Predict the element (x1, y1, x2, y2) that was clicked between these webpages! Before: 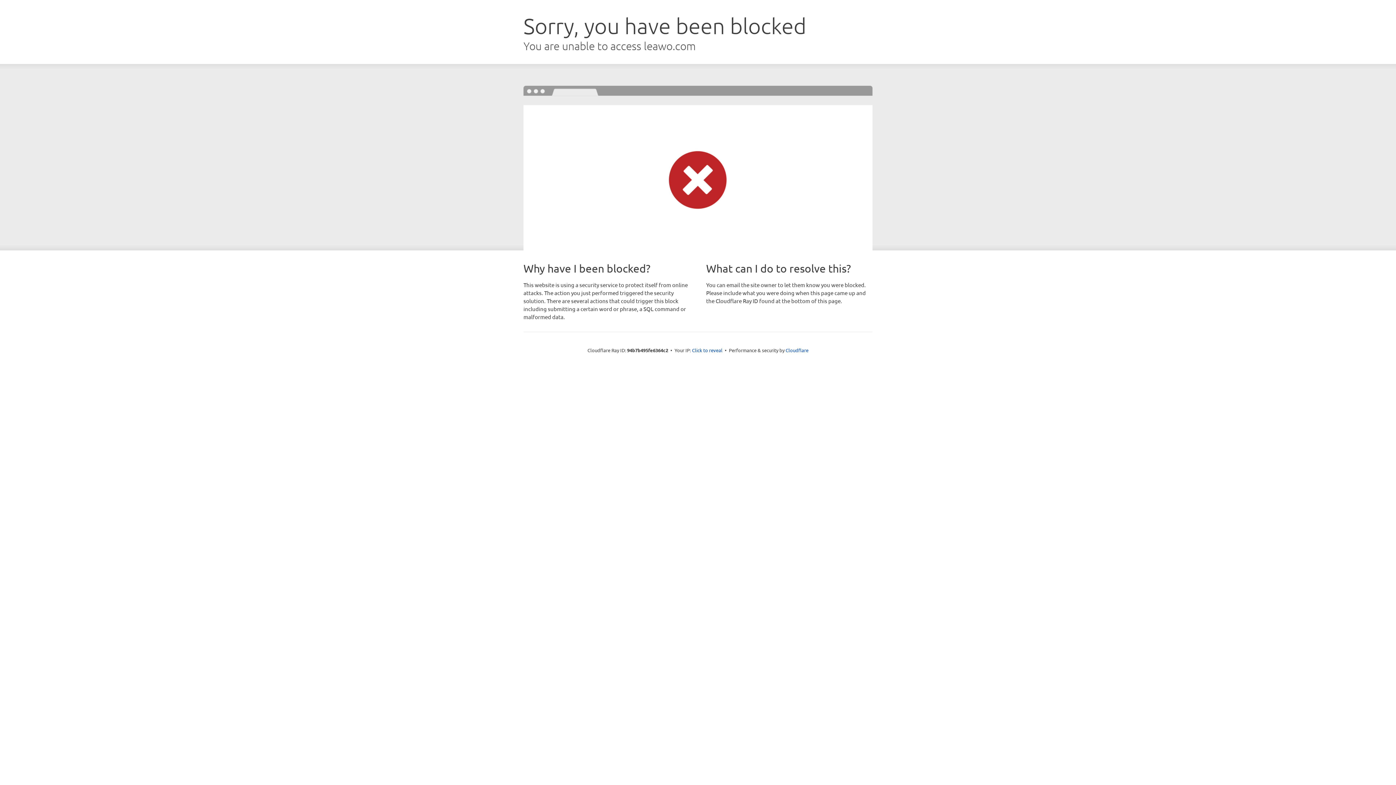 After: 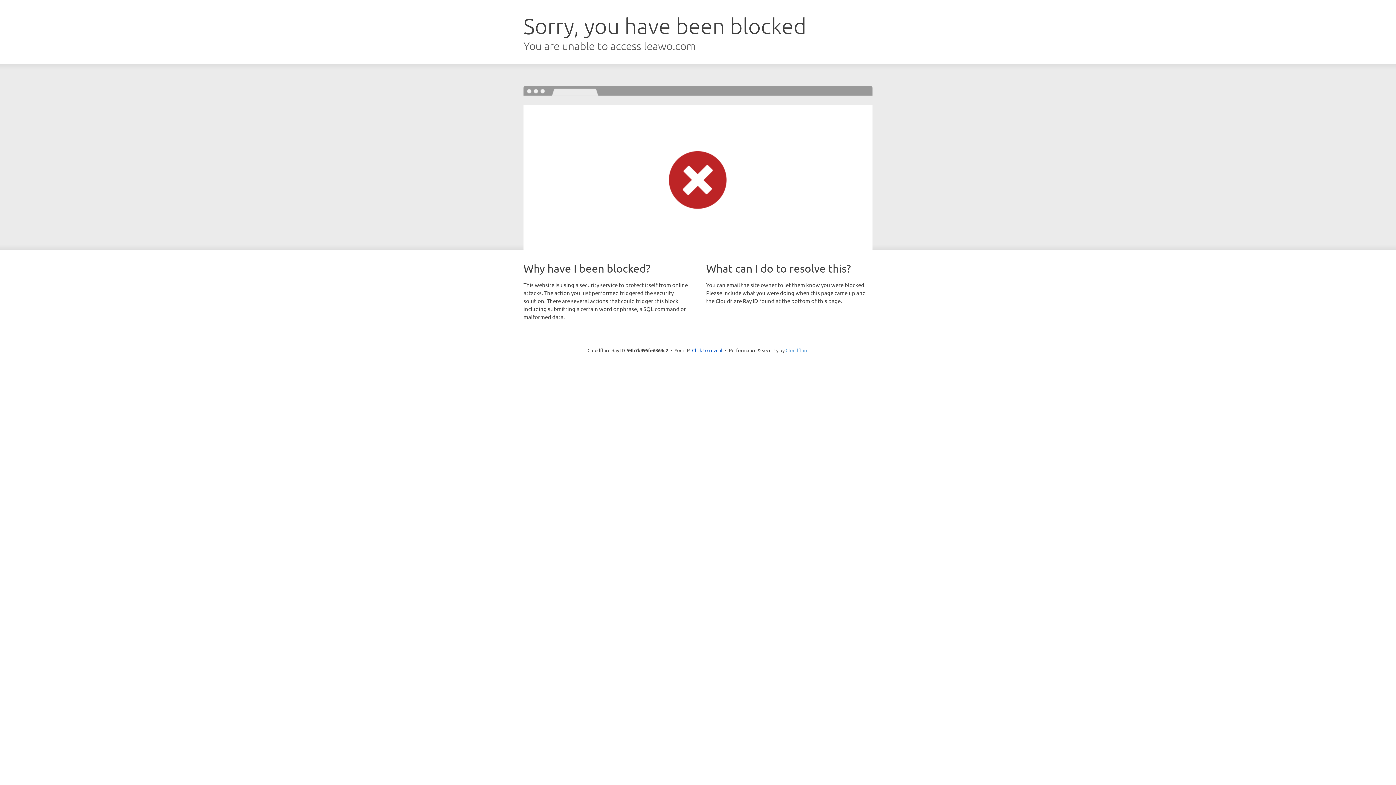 Action: label: Cloudflare bbox: (785, 347, 808, 353)